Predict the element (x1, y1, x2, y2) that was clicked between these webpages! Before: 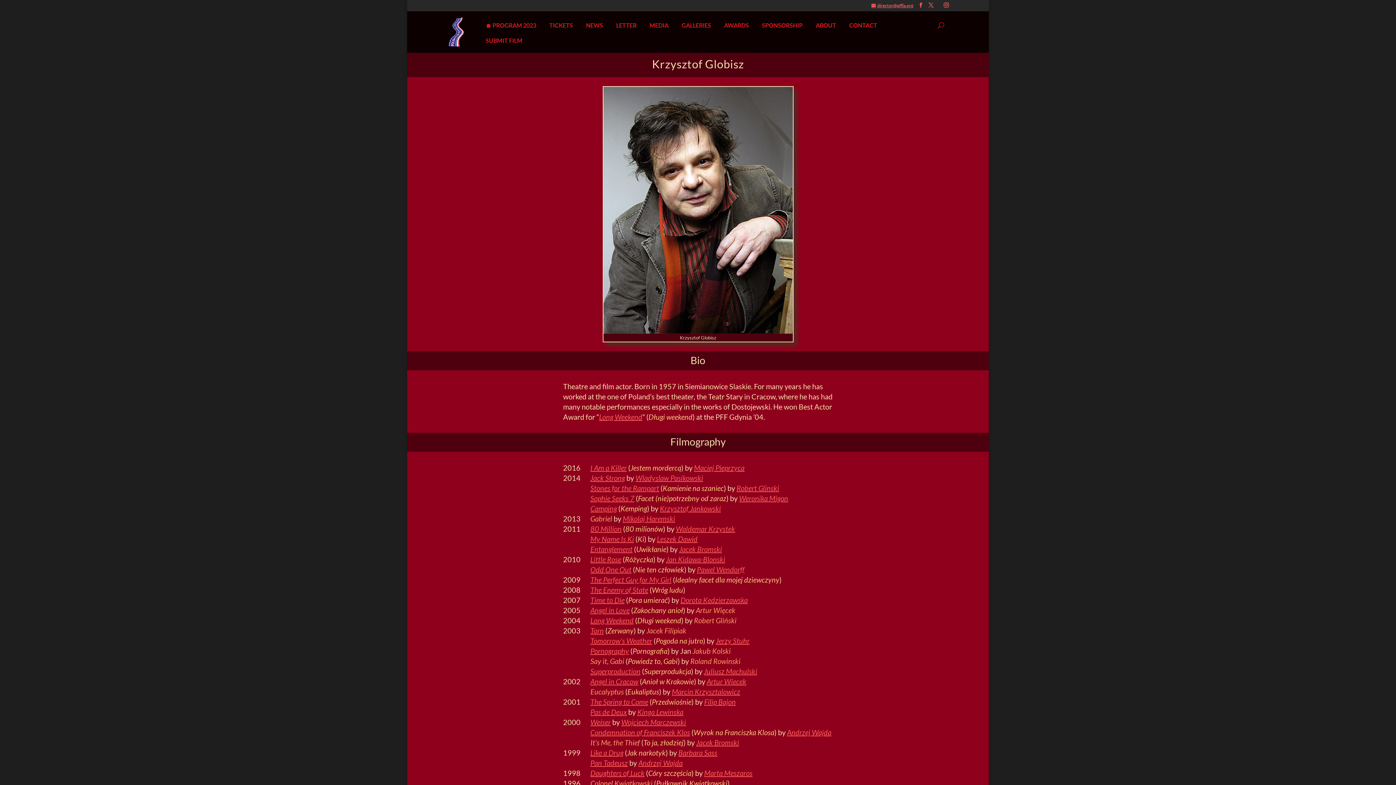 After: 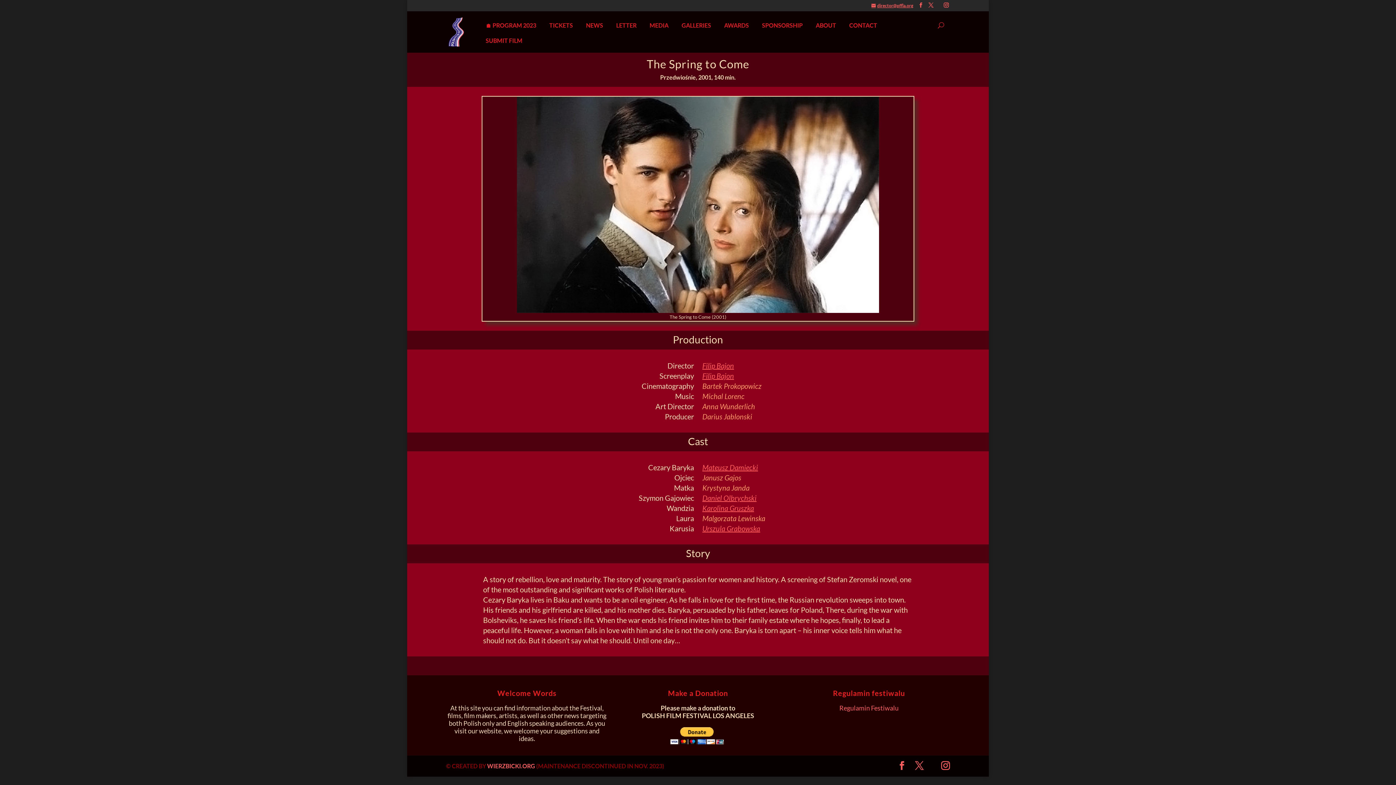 Action: bbox: (590, 697, 648, 706) label: The Spring to Come